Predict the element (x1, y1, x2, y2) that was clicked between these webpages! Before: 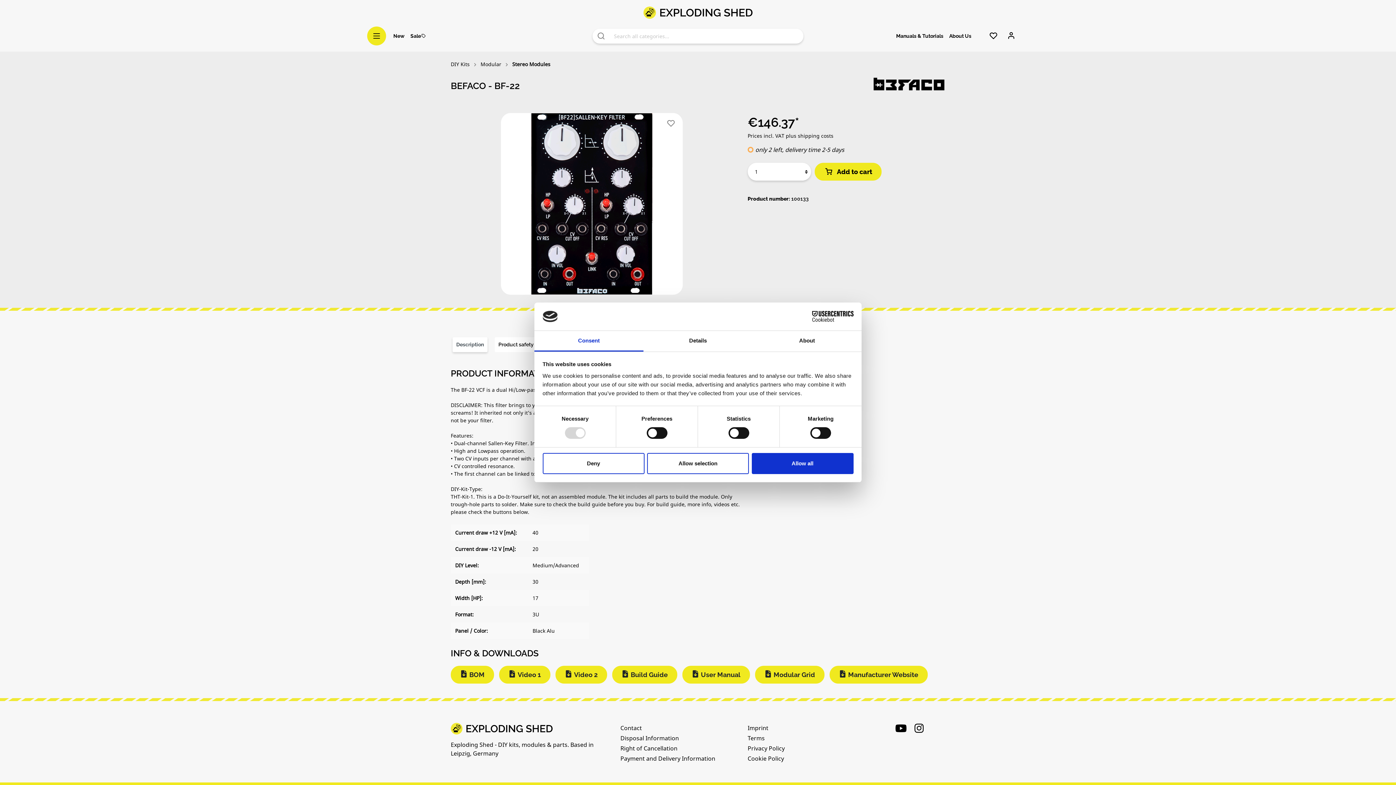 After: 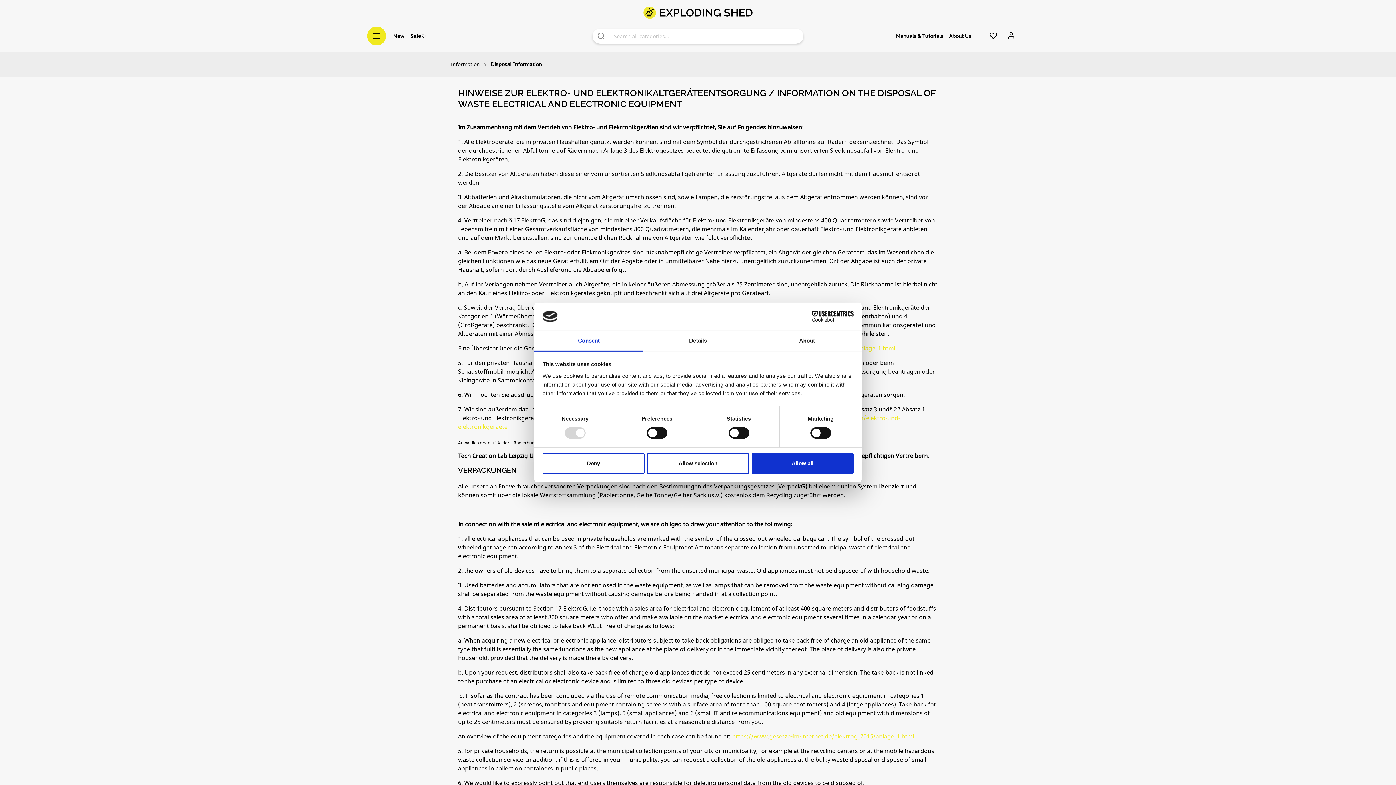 Action: bbox: (620, 734, 679, 742) label: Disposal Information